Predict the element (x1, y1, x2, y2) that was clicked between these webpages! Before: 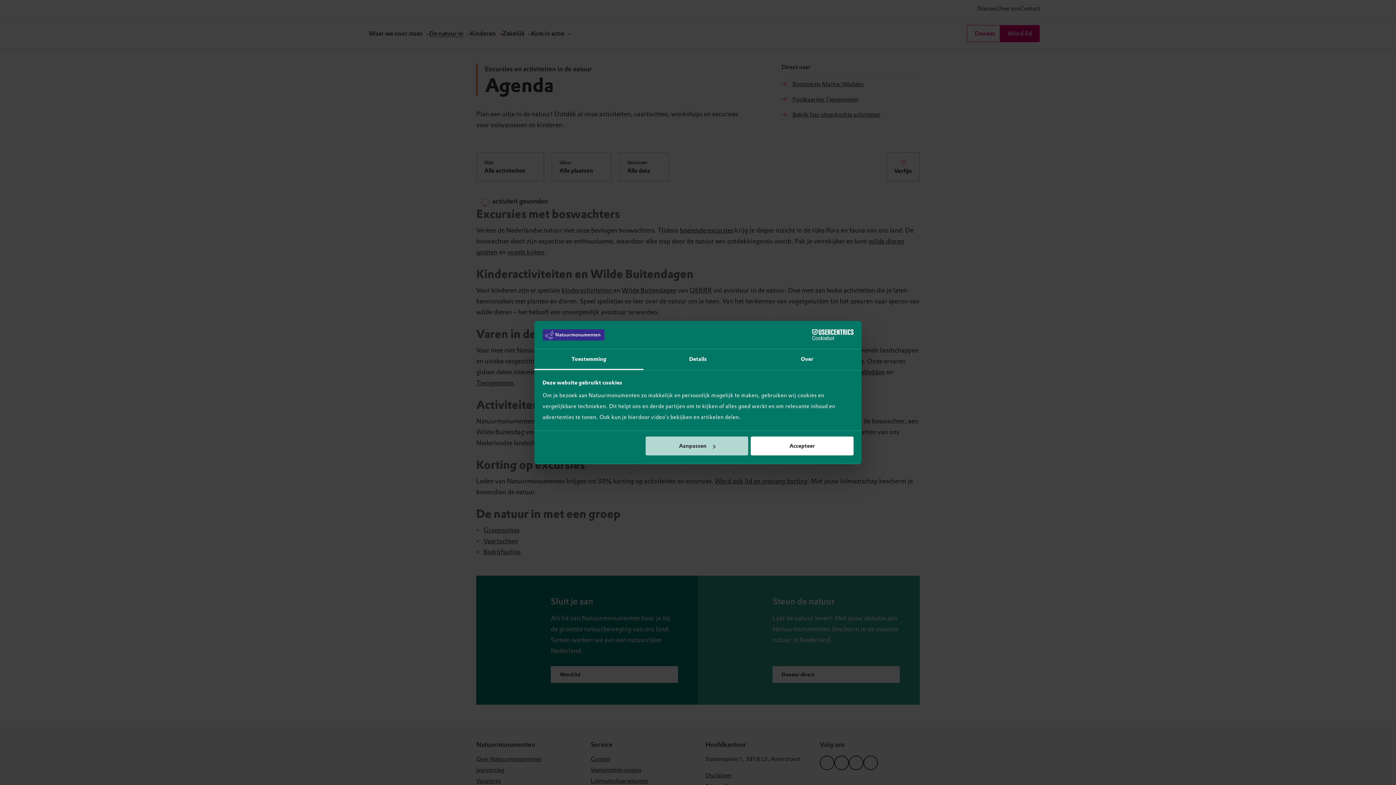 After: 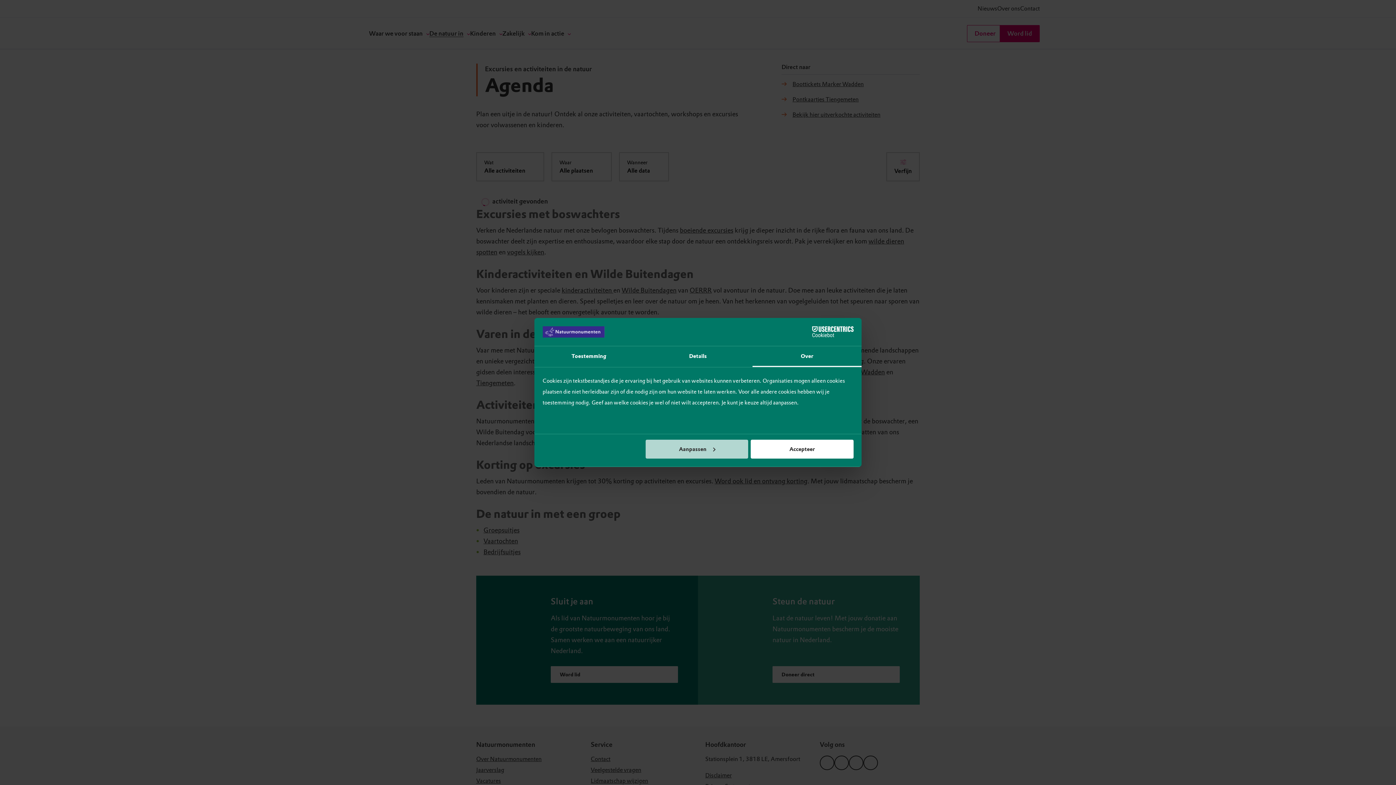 Action: bbox: (752, 349, 861, 370) label: Over